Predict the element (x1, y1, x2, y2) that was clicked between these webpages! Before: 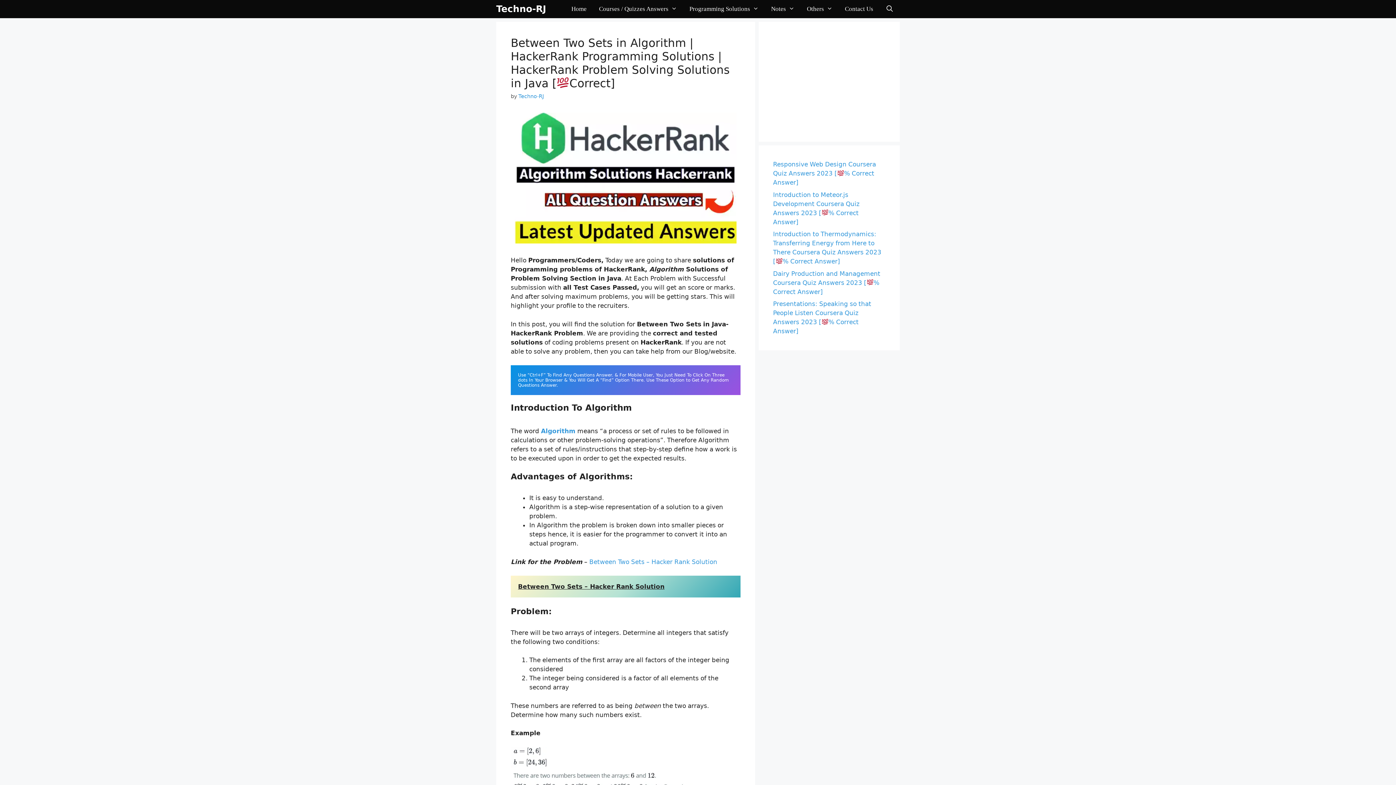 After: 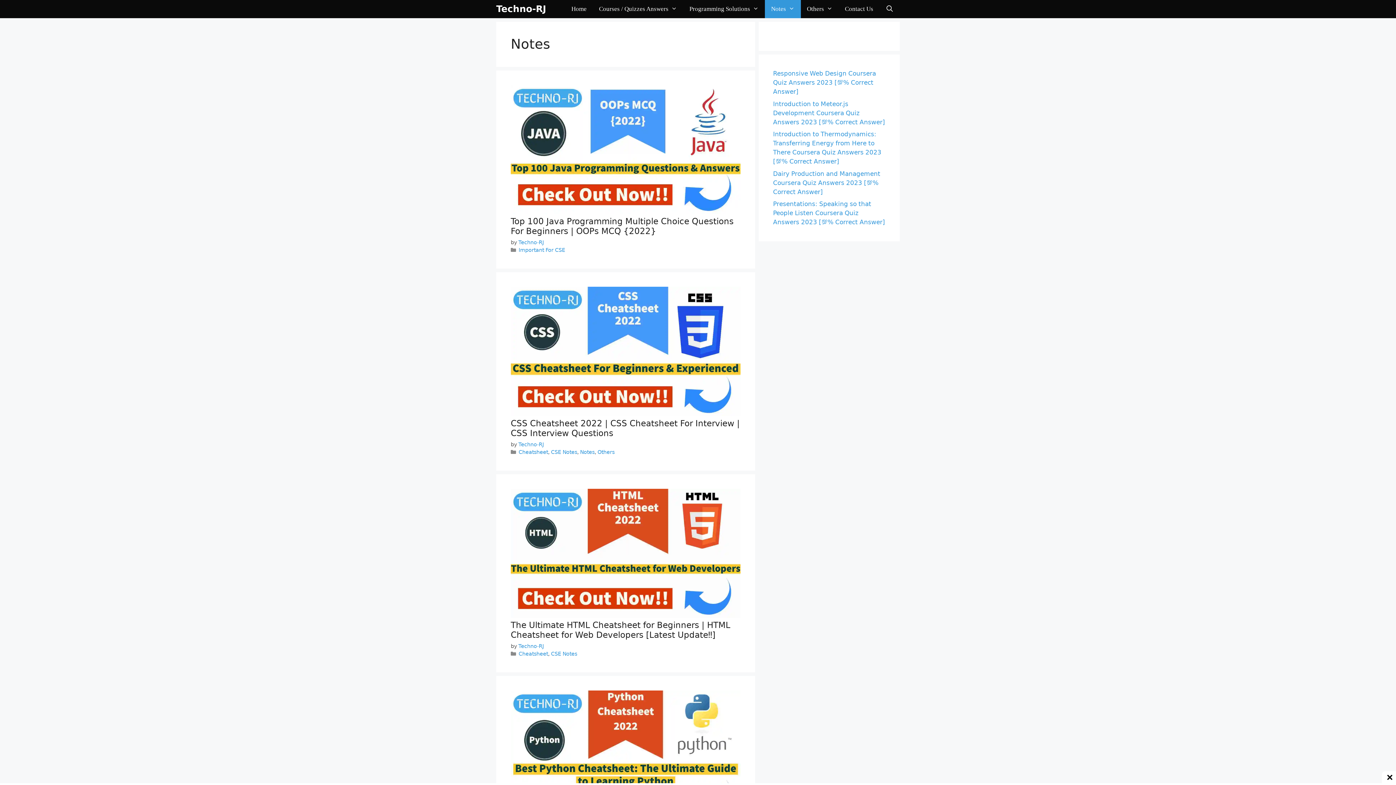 Action: label: Notes bbox: (765, 0, 800, 18)